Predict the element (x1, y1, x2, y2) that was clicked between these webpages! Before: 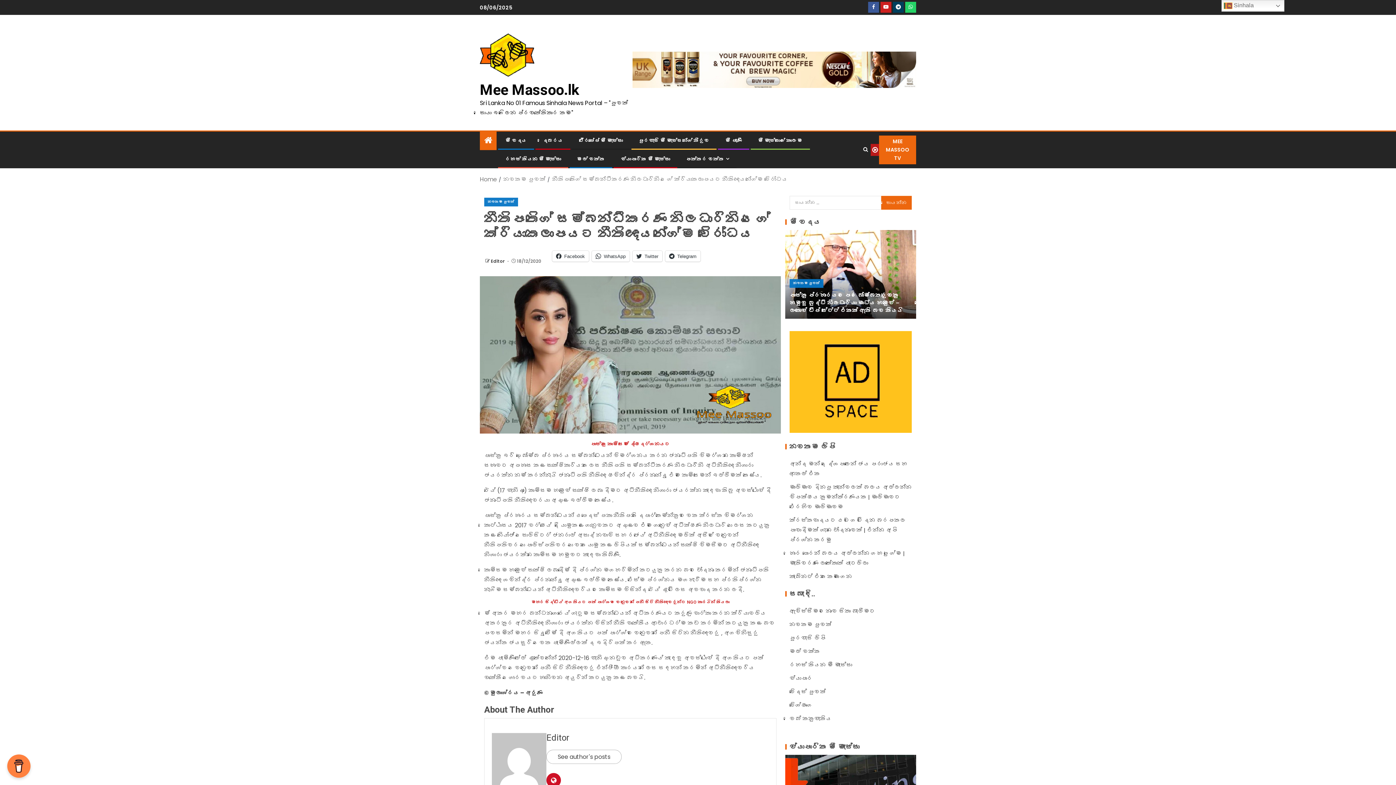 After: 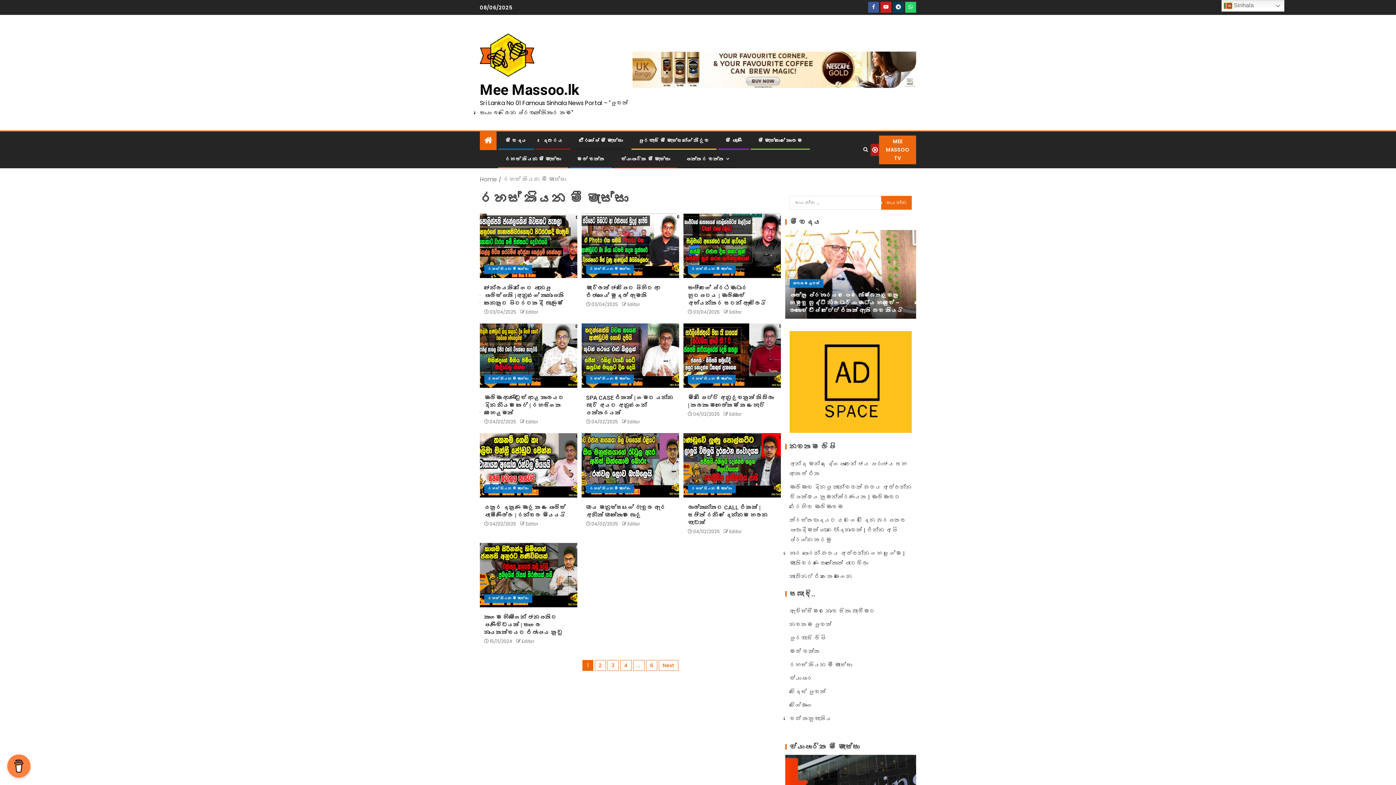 Action: bbox: (789, 661, 852, 669) label: රහස් කියන මී මැස්සා